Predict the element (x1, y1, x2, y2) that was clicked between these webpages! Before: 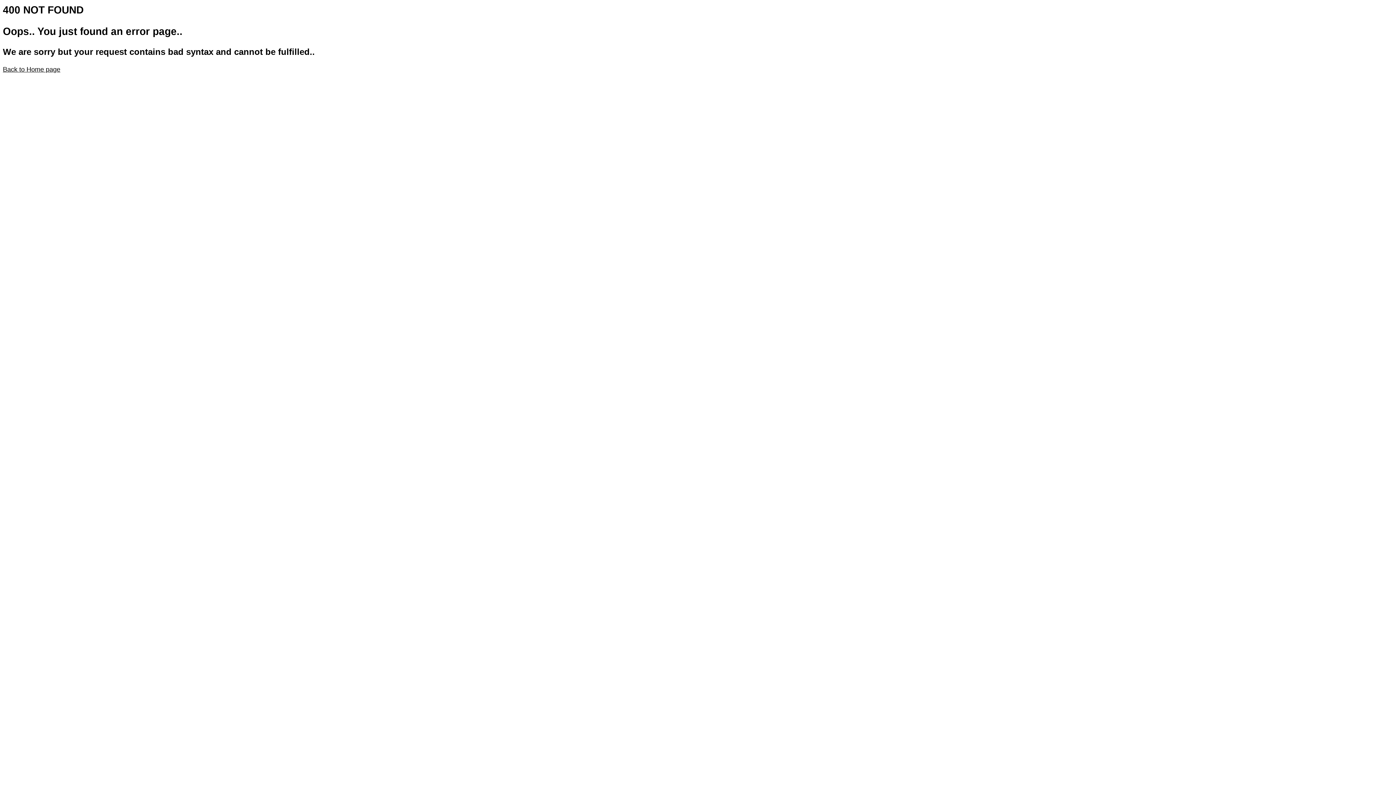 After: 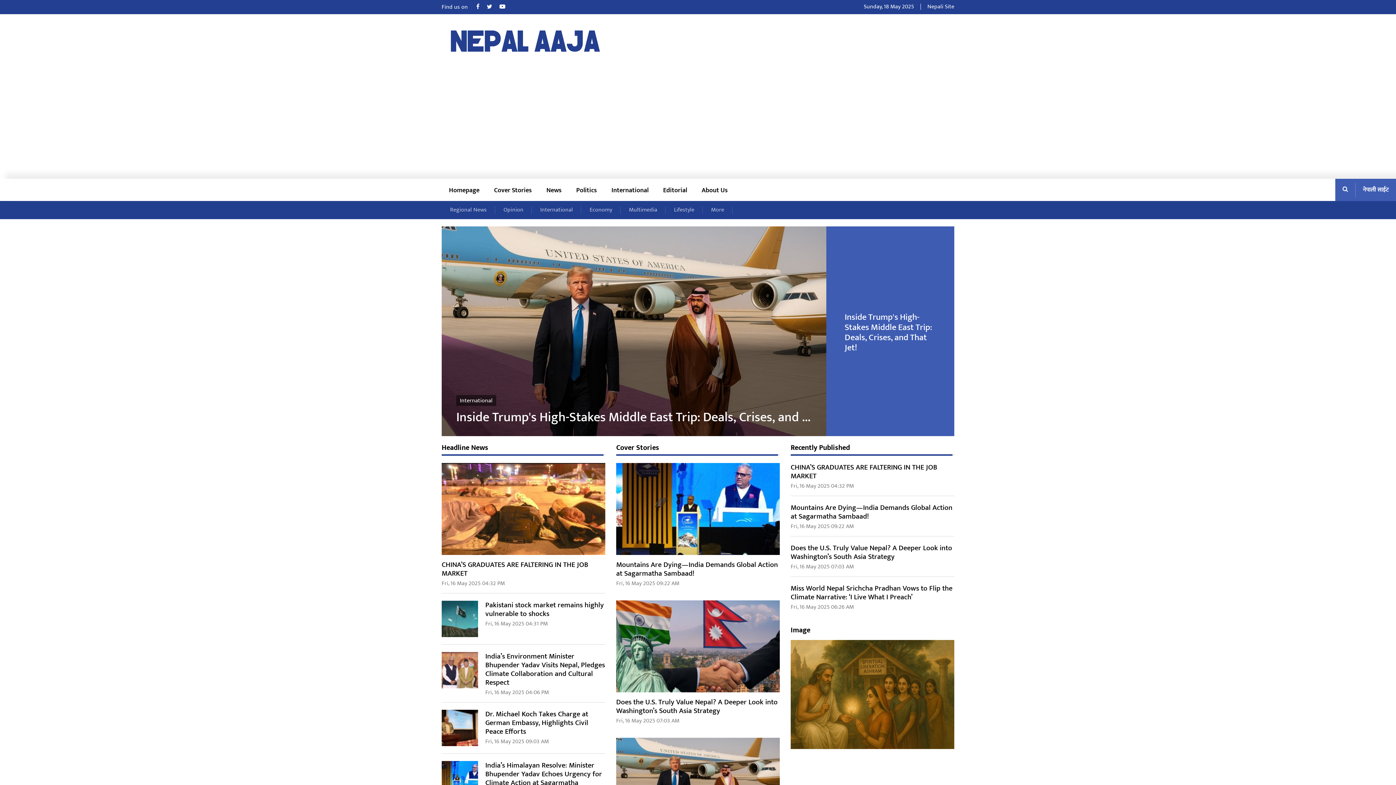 Action: bbox: (2, 65, 60, 73) label: Back to Home page